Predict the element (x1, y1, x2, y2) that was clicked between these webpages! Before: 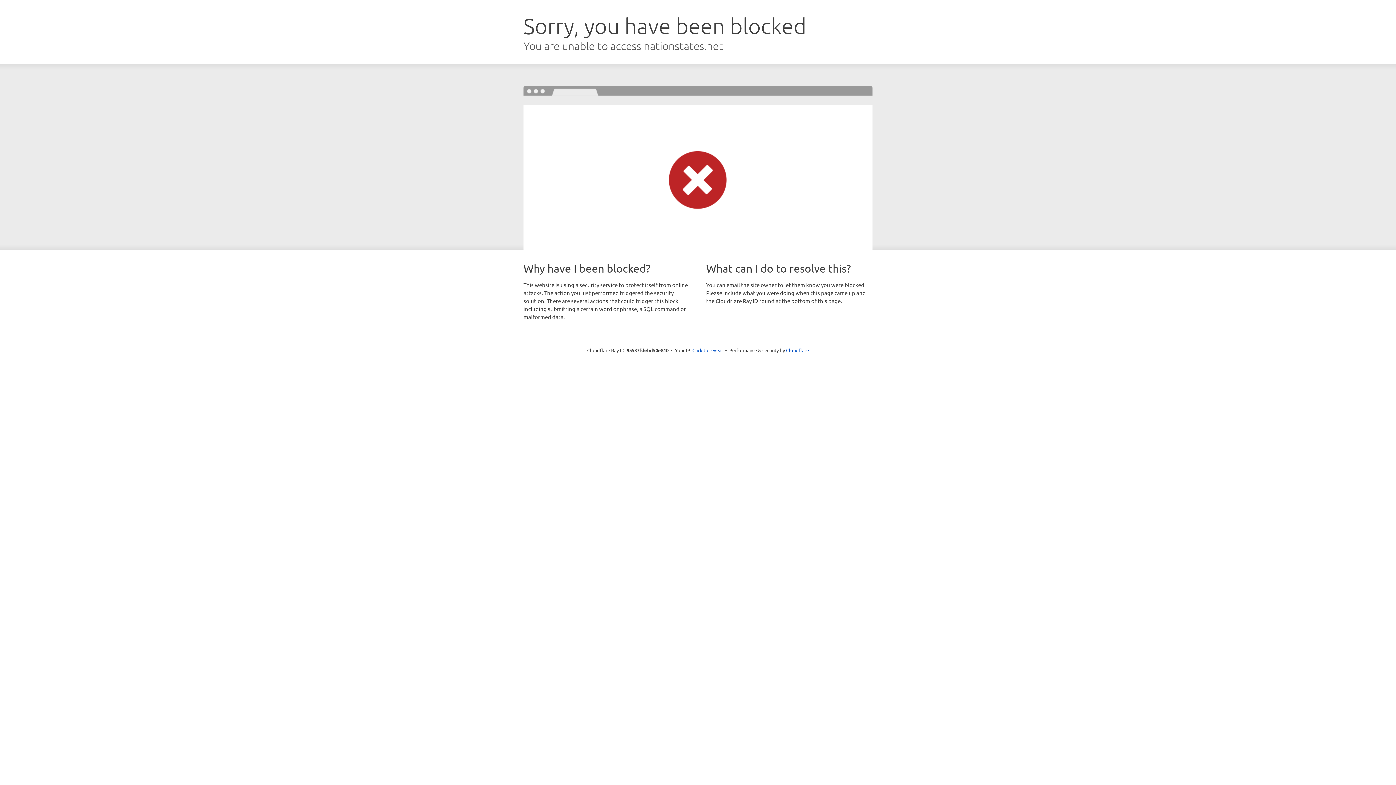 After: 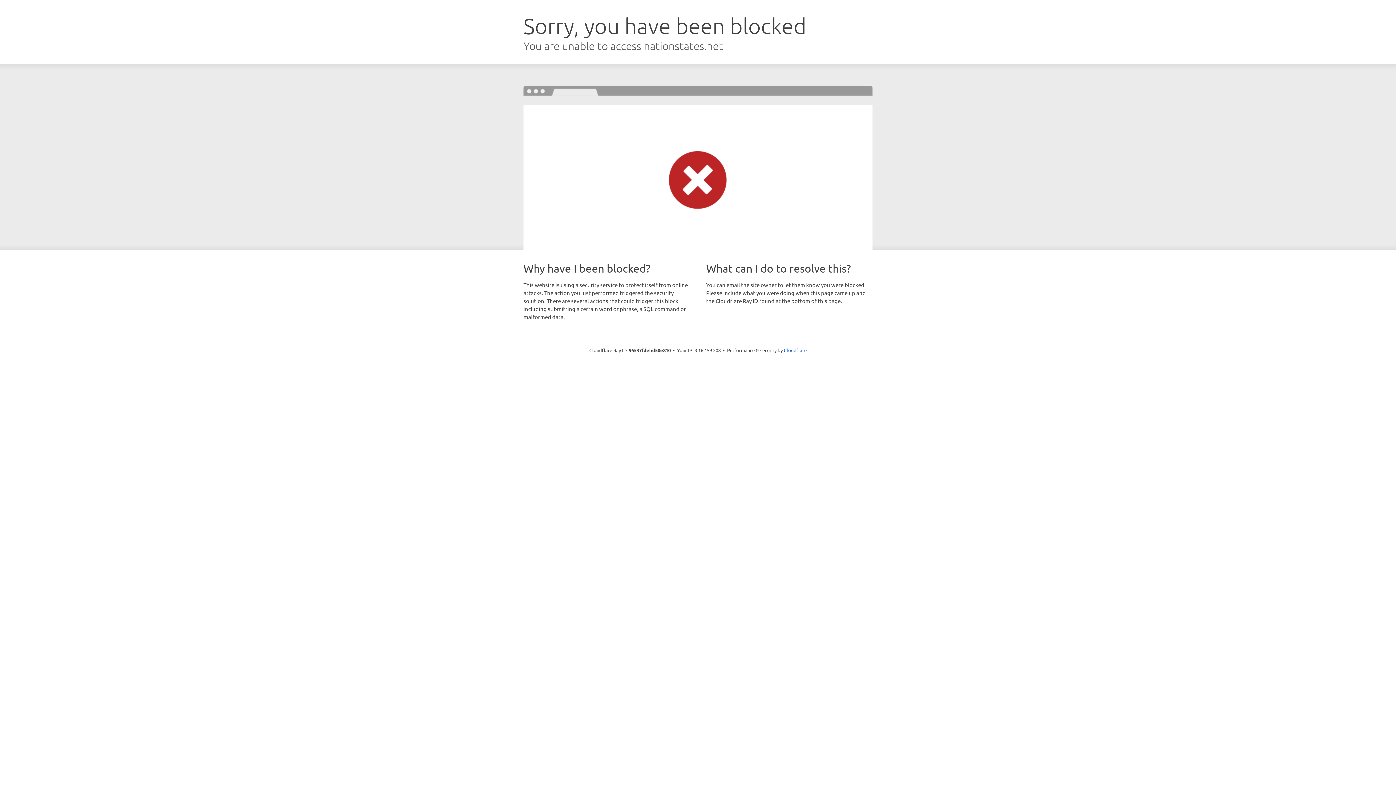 Action: bbox: (692, 346, 723, 353) label: Click to reveal